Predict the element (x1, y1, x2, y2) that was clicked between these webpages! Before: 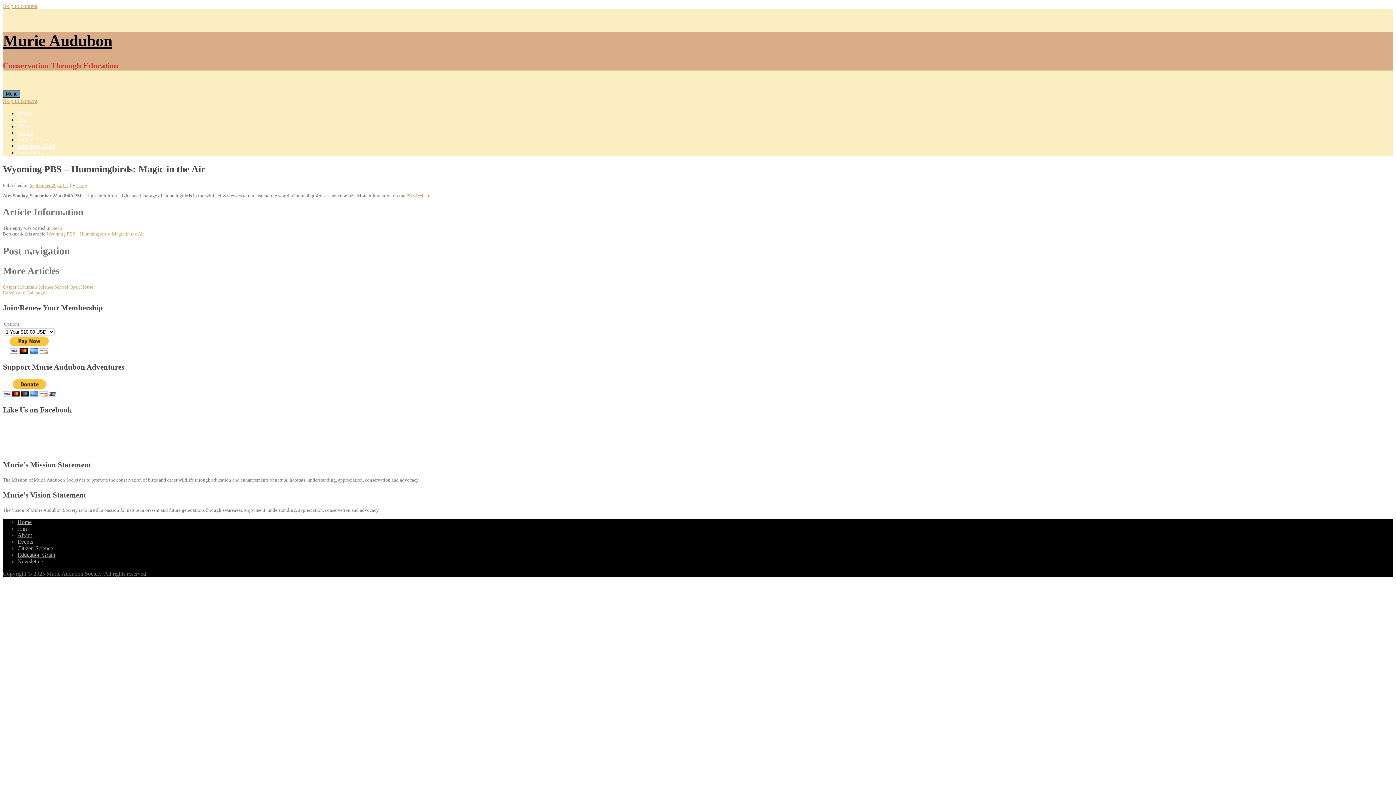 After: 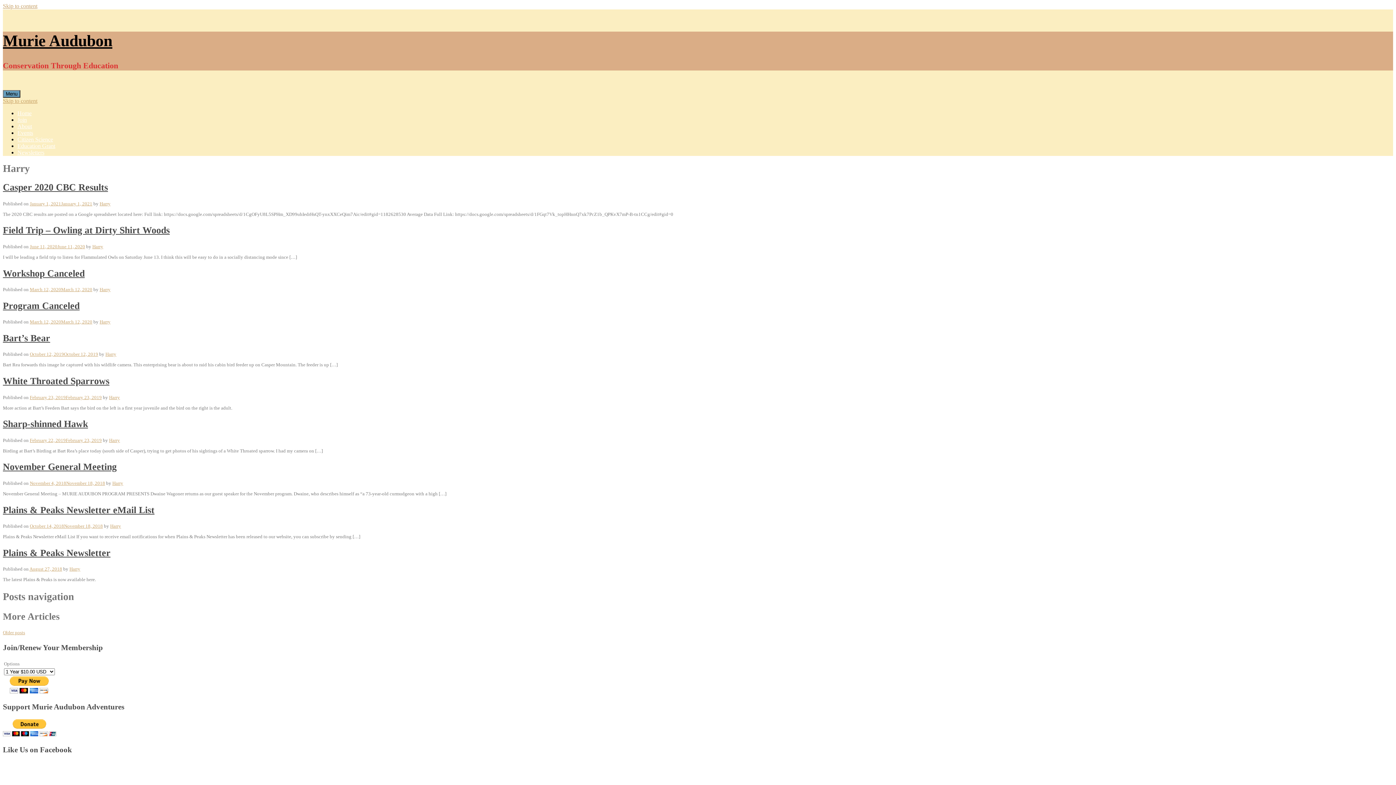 Action: bbox: (76, 182, 87, 188) label: Harry